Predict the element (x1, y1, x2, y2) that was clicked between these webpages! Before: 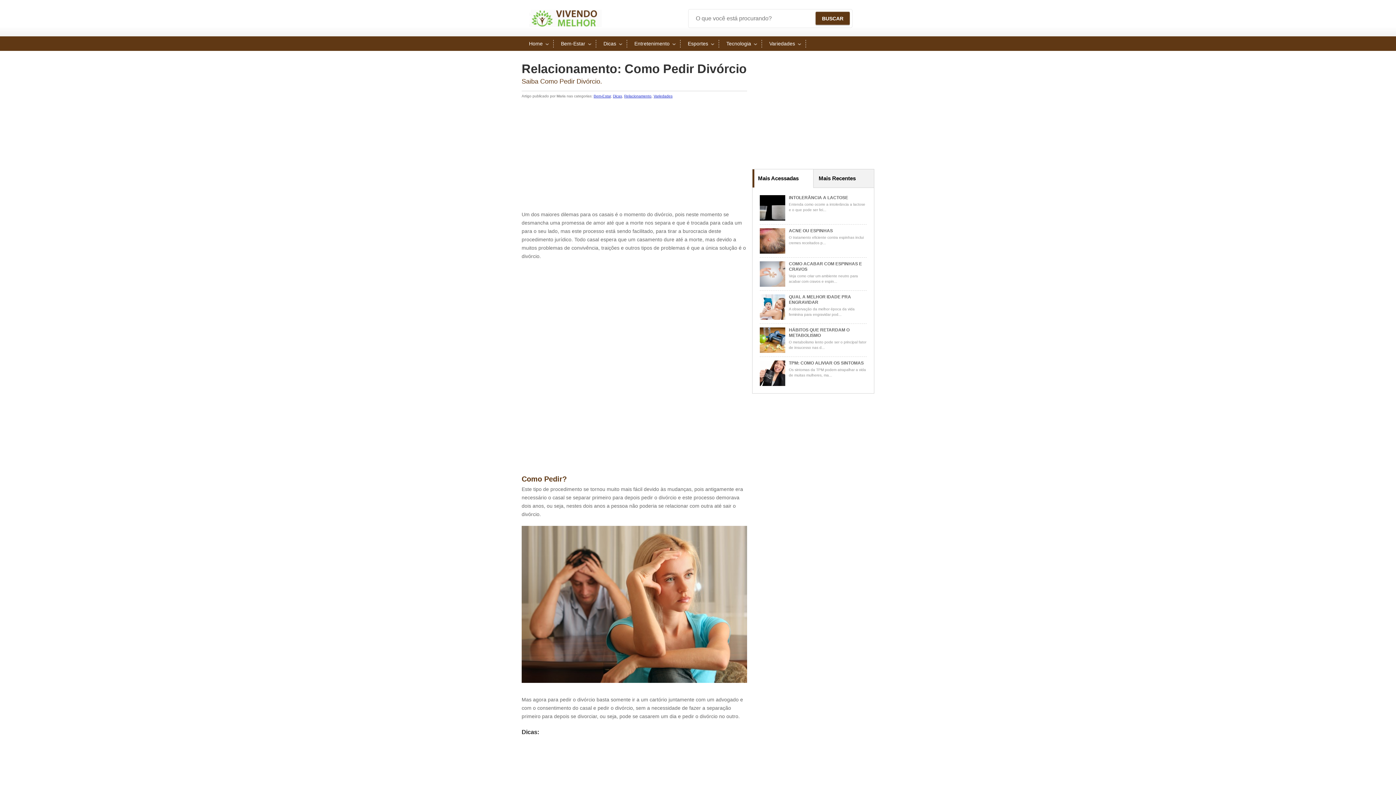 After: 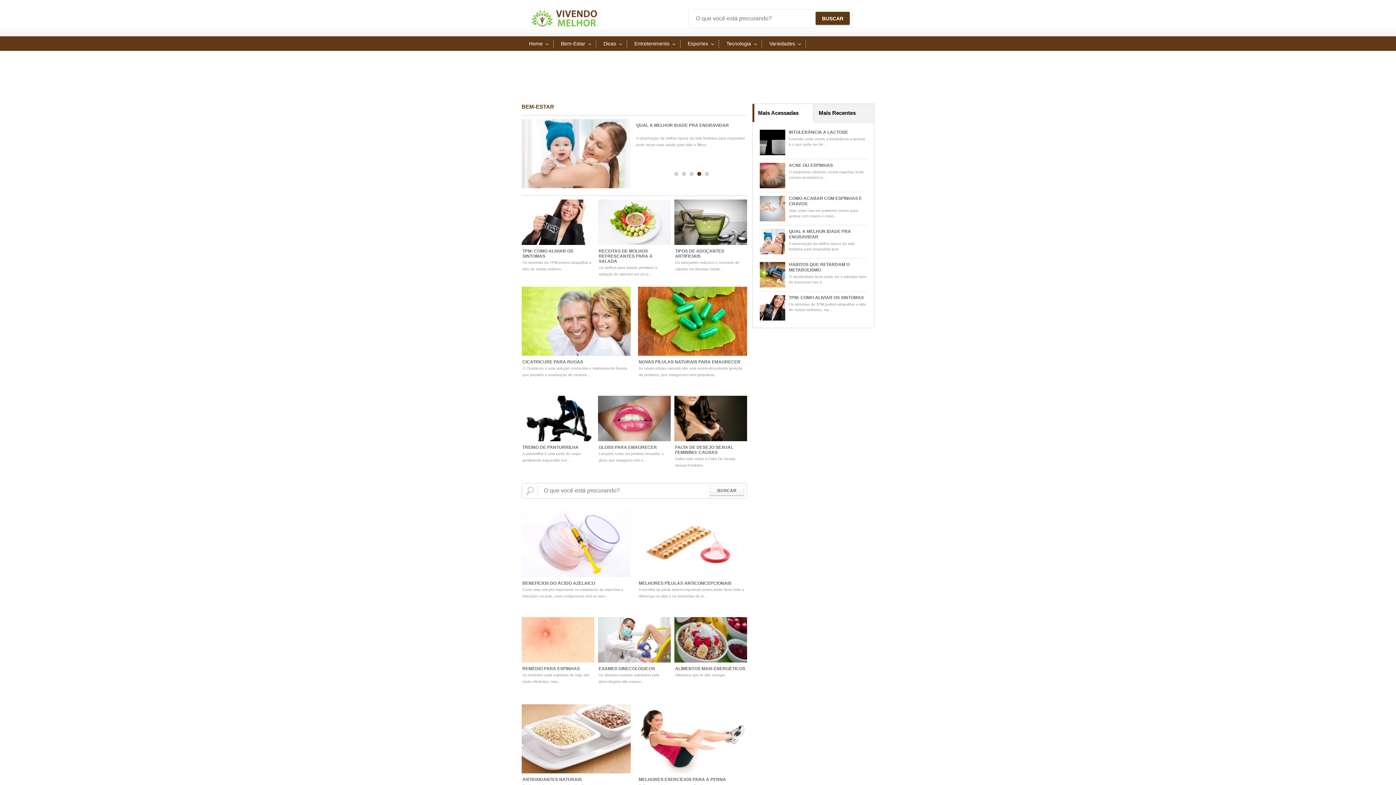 Action: bbox: (593, 94, 610, 98) label: Bem-Estar